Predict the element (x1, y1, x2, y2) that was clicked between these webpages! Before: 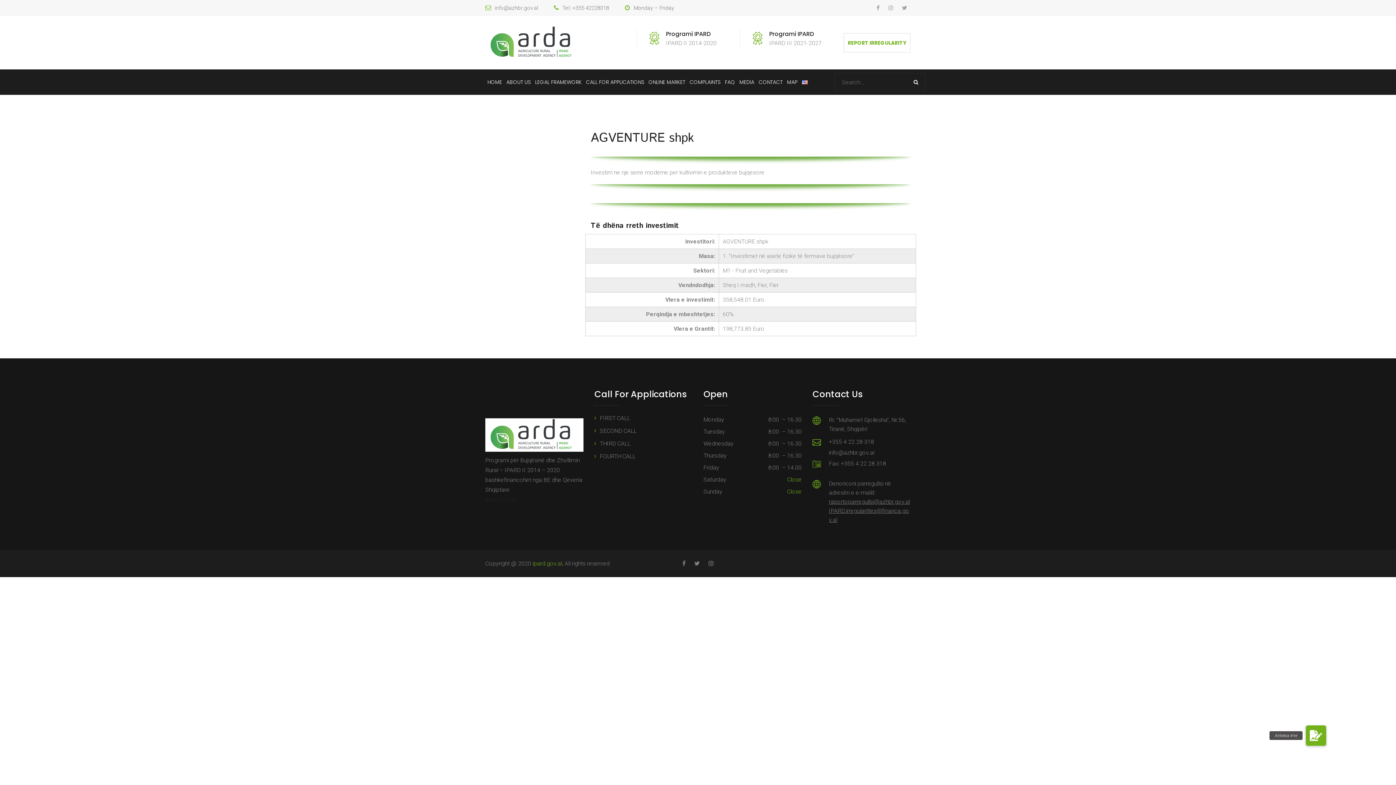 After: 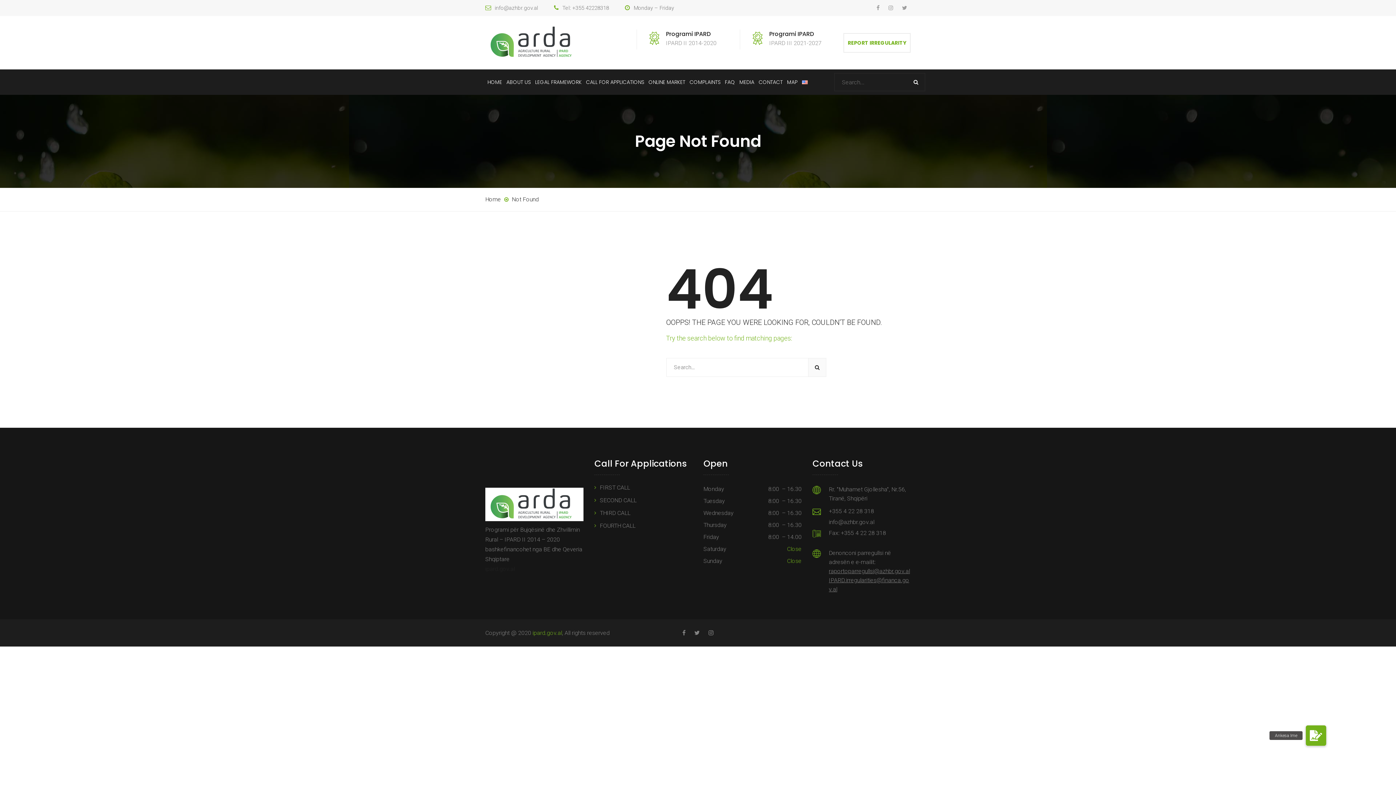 Action: bbox: (532, 560, 562, 567) label: ipard.gov.al